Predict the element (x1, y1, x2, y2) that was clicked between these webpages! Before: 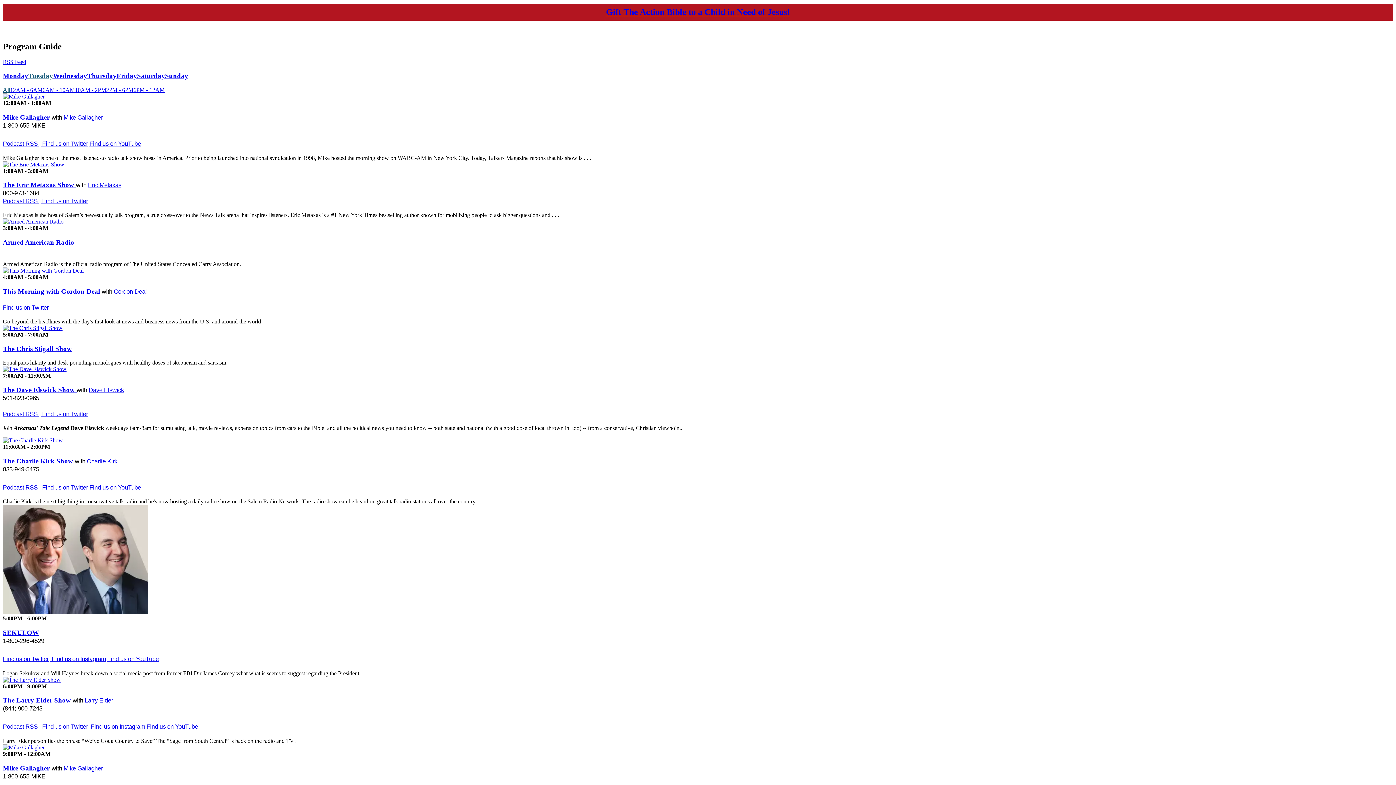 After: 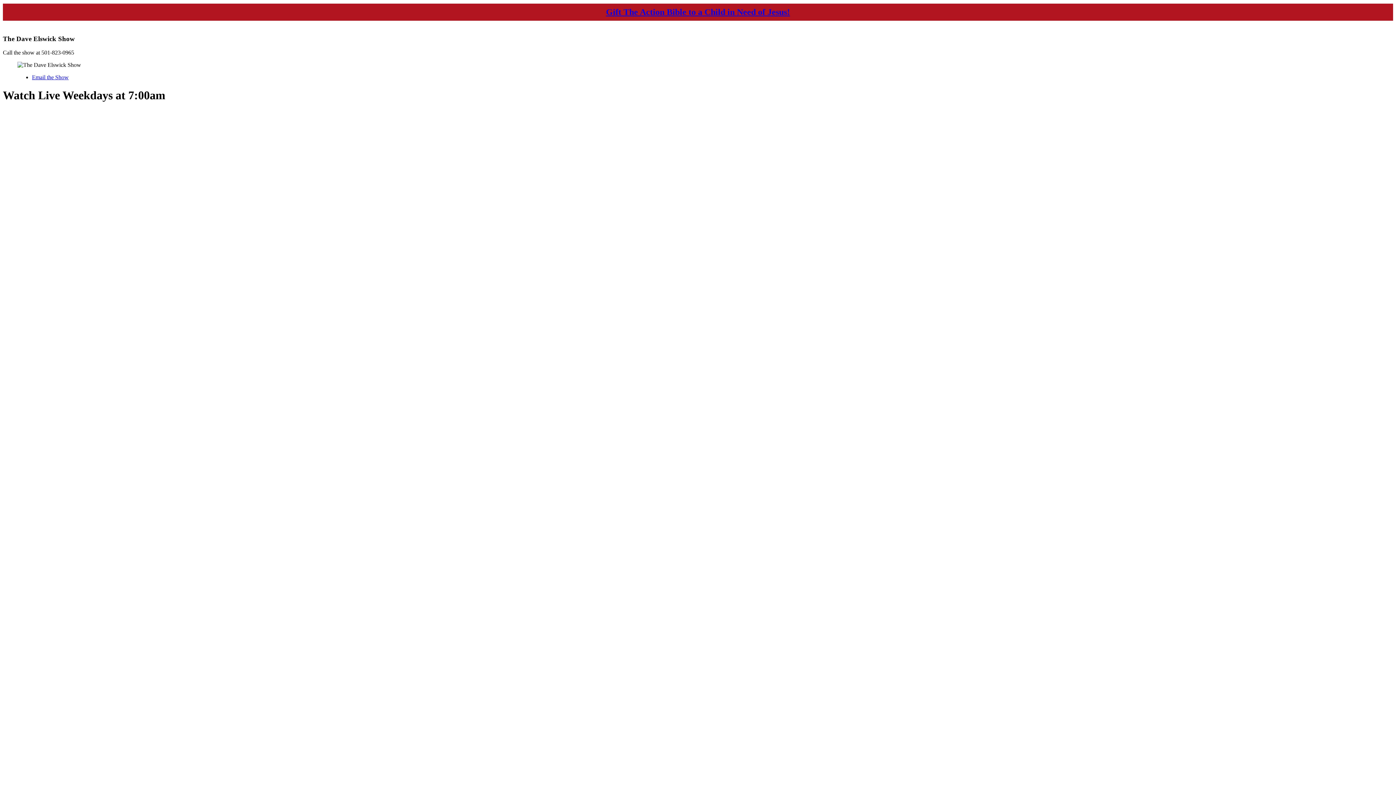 Action: bbox: (2, 366, 1393, 372)